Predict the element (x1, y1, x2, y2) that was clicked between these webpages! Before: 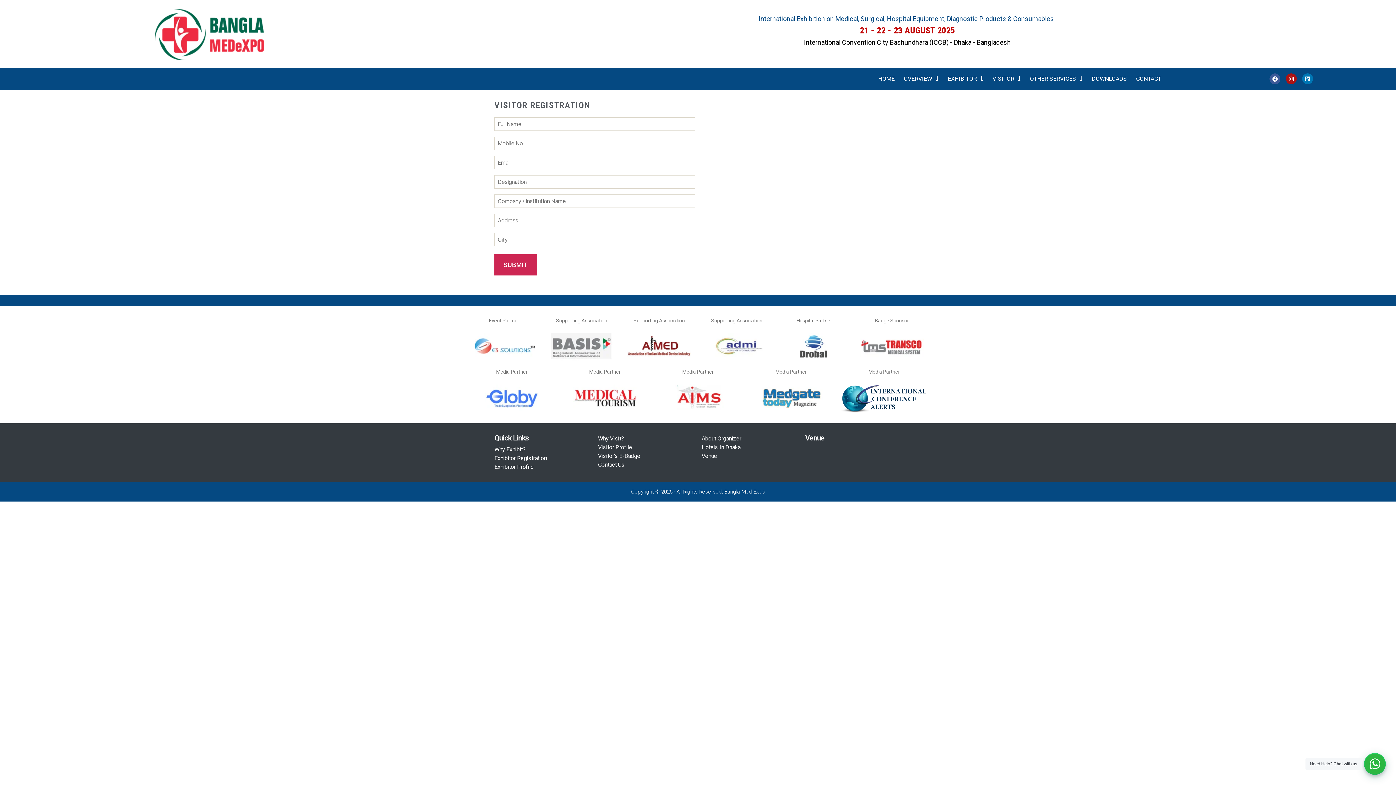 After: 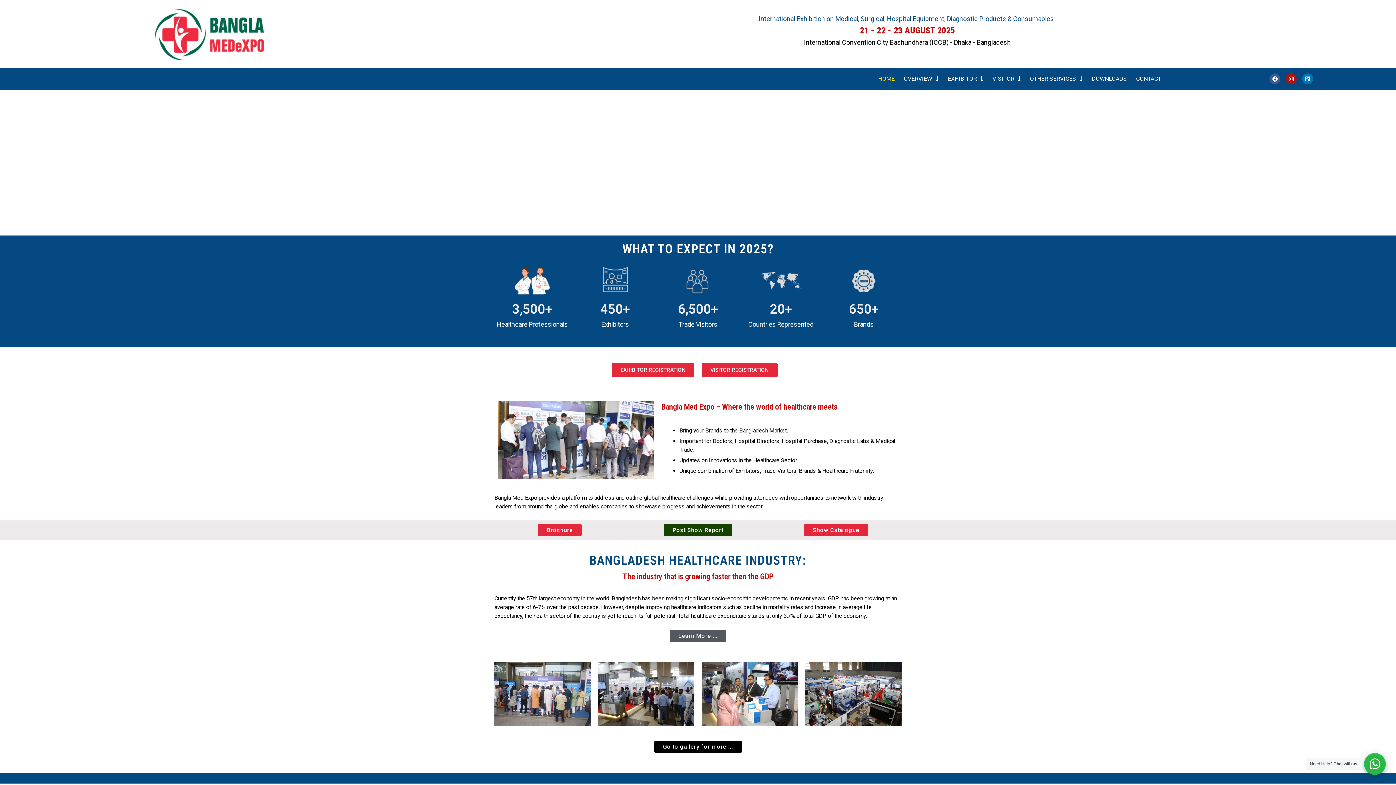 Action: label: About Organizer bbox: (701, 435, 741, 442)